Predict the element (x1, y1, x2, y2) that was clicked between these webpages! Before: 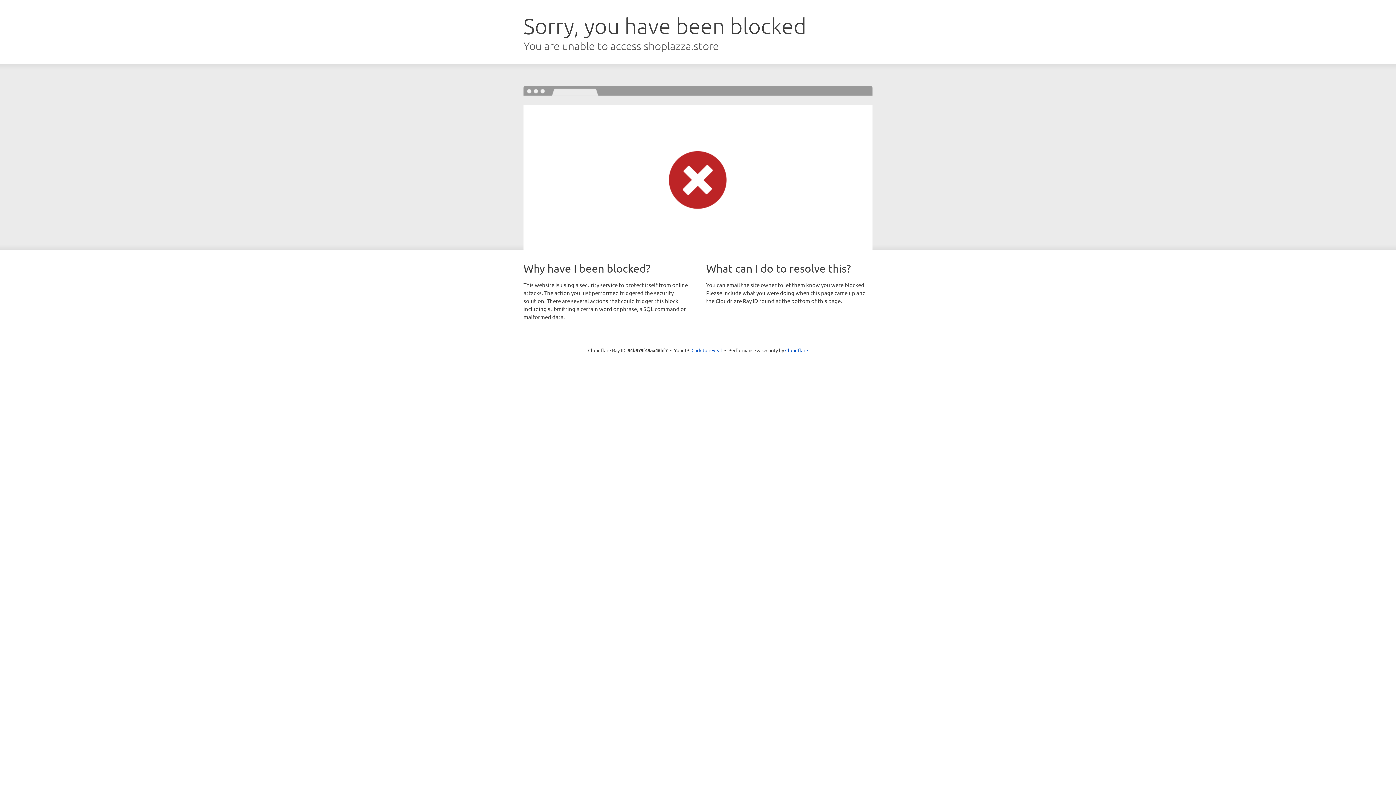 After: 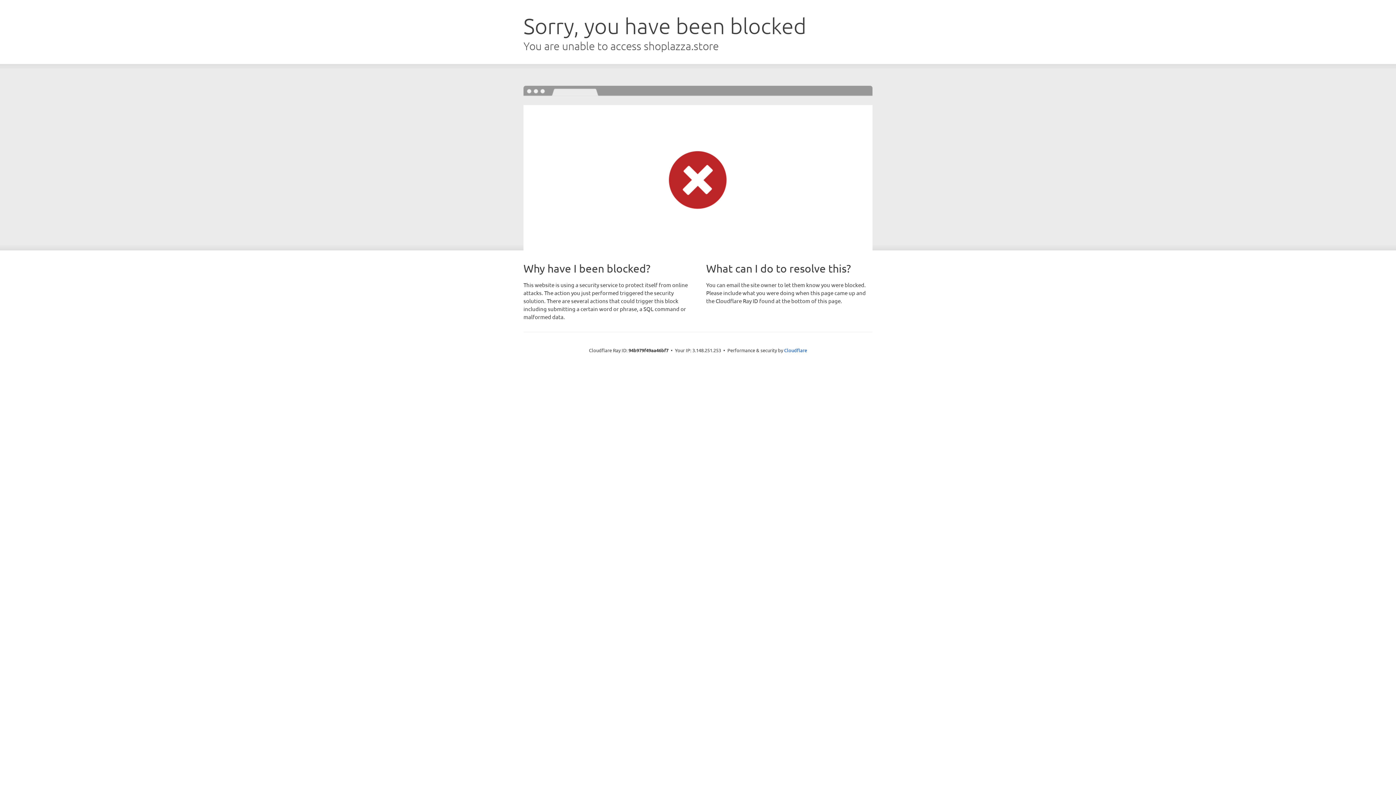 Action: label: Click to reveal bbox: (691, 346, 722, 353)